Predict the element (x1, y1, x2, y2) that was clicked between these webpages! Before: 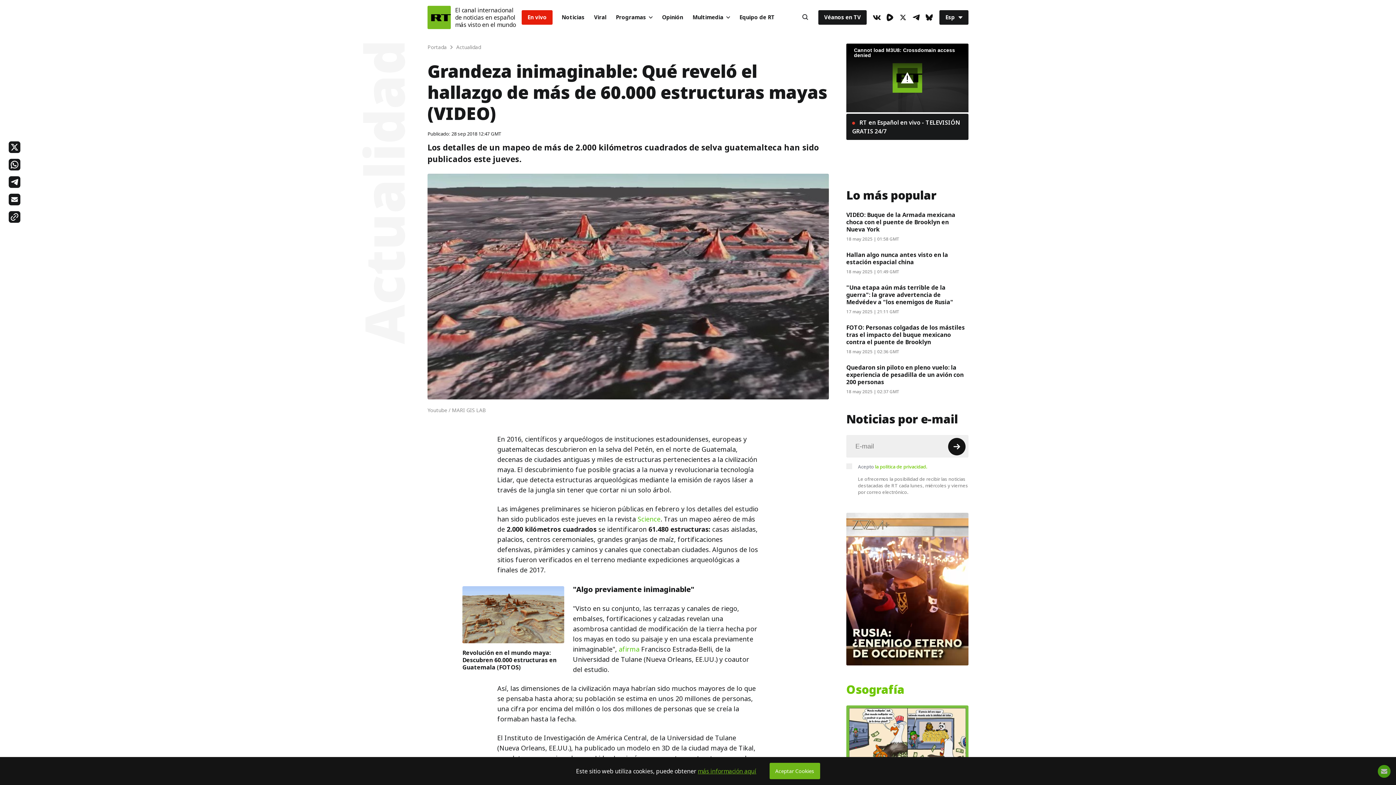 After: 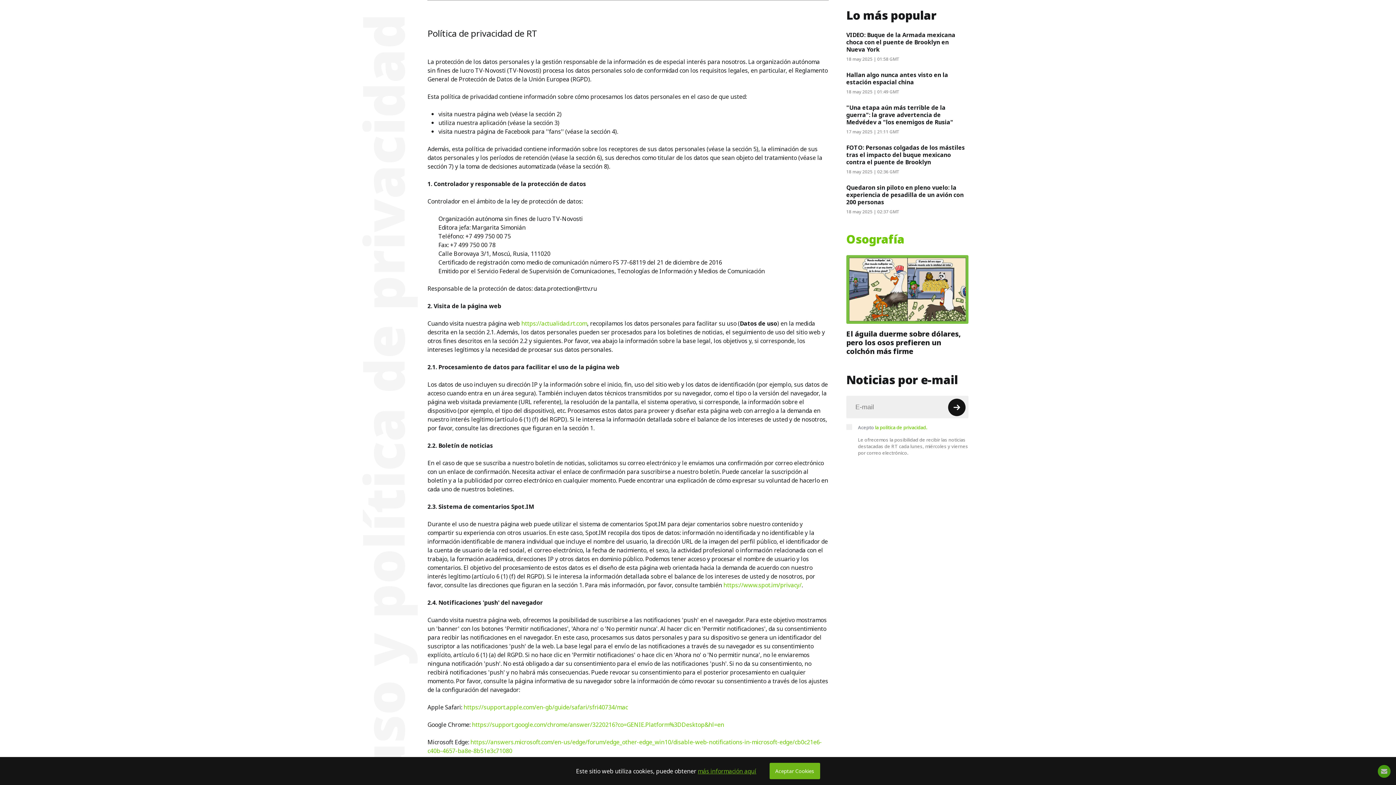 Action: label: la política de privacidad. bbox: (875, 463, 927, 470)